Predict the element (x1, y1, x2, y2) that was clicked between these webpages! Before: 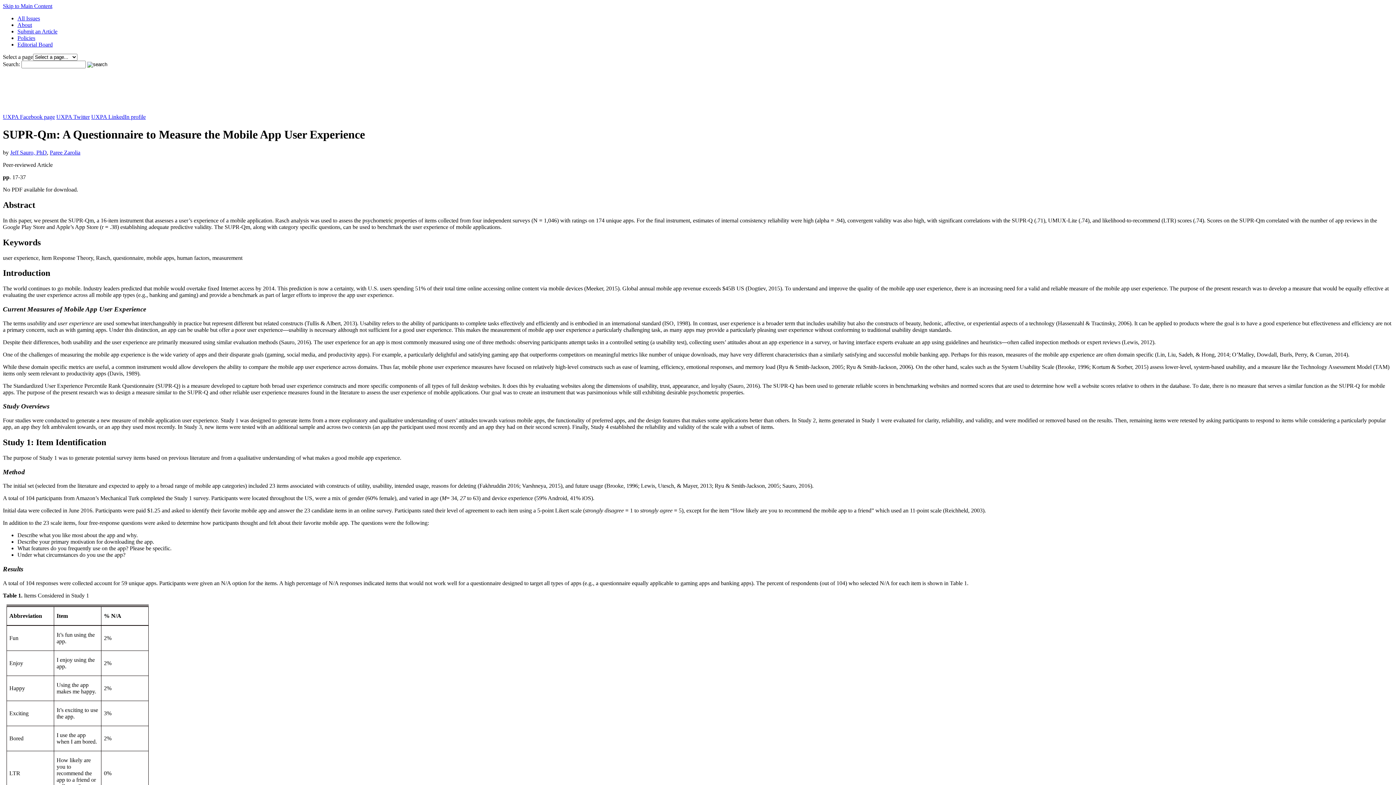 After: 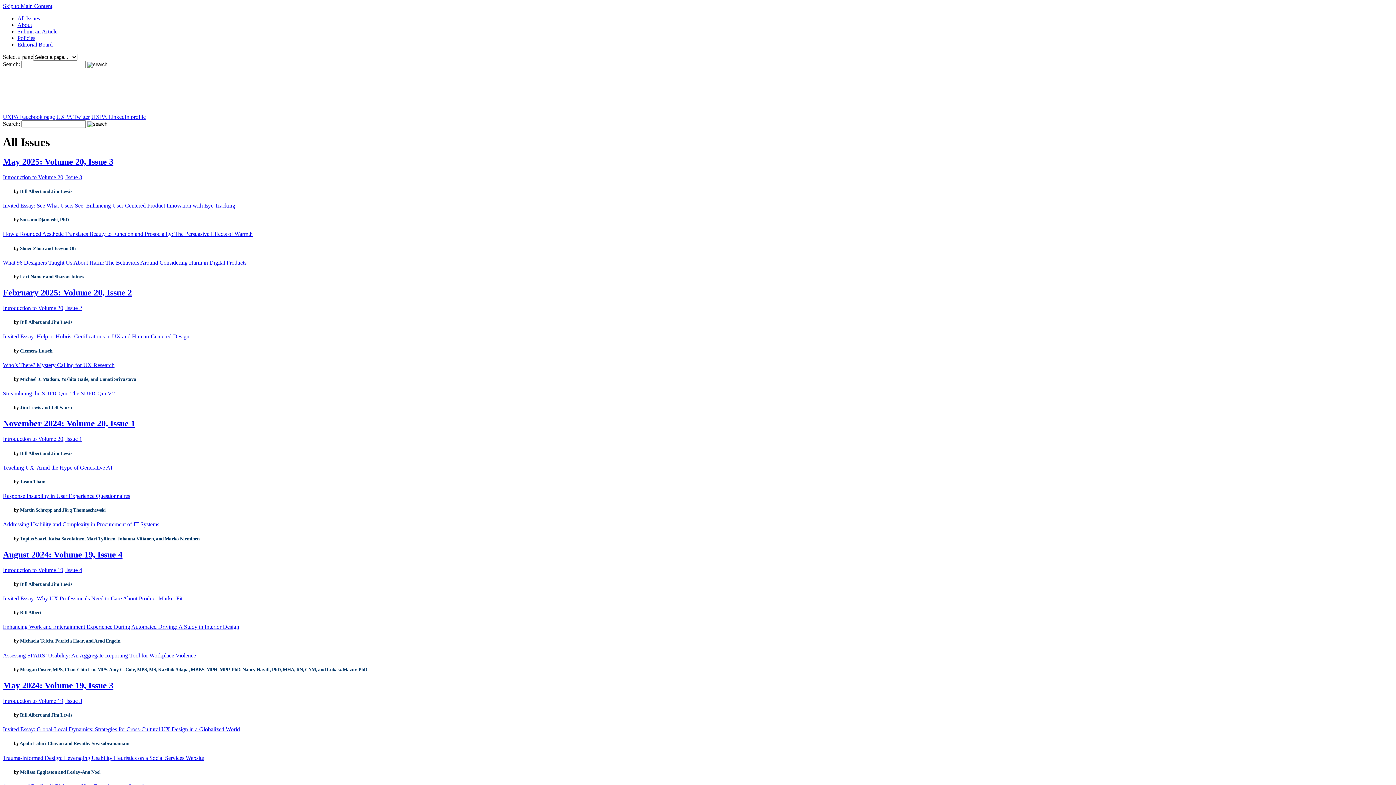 Action: label: All Issues bbox: (17, 15, 40, 21)